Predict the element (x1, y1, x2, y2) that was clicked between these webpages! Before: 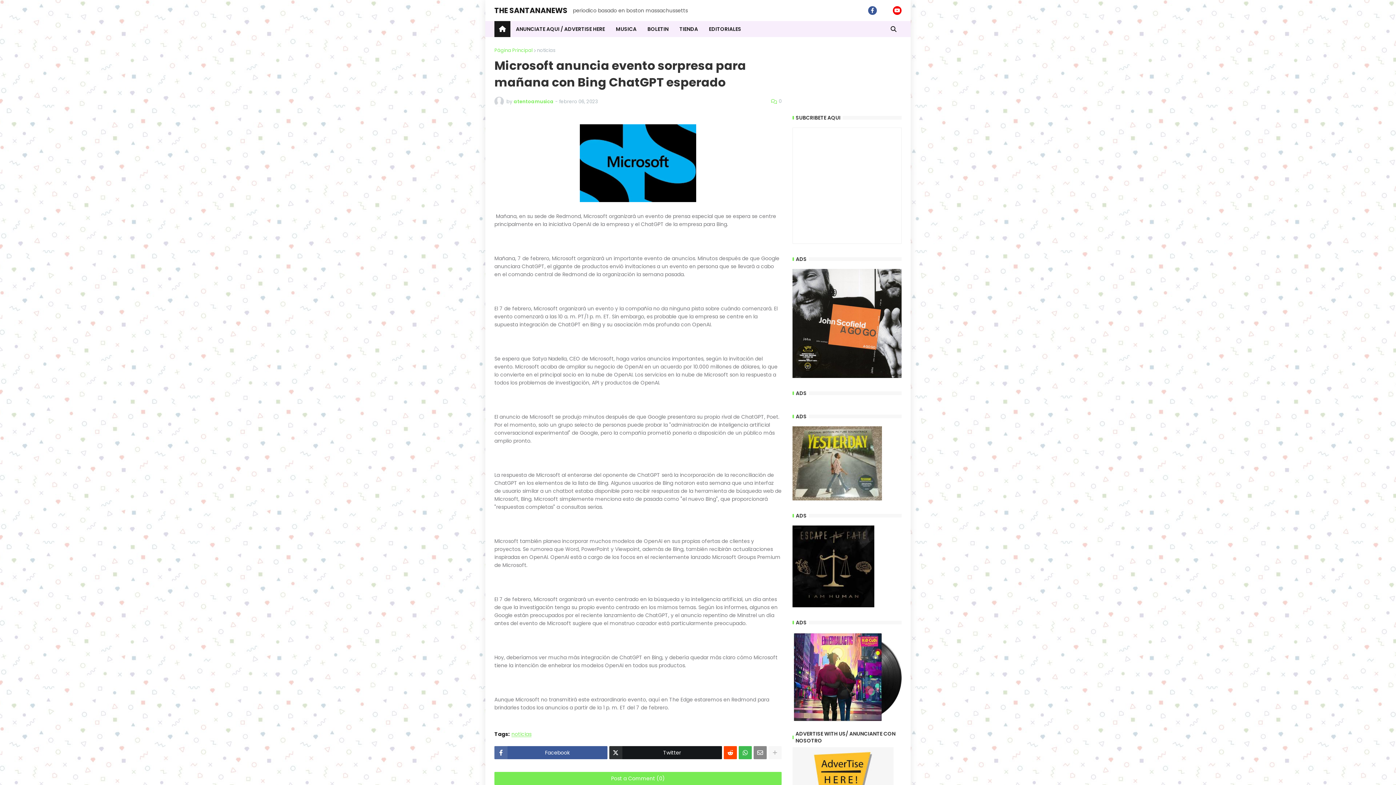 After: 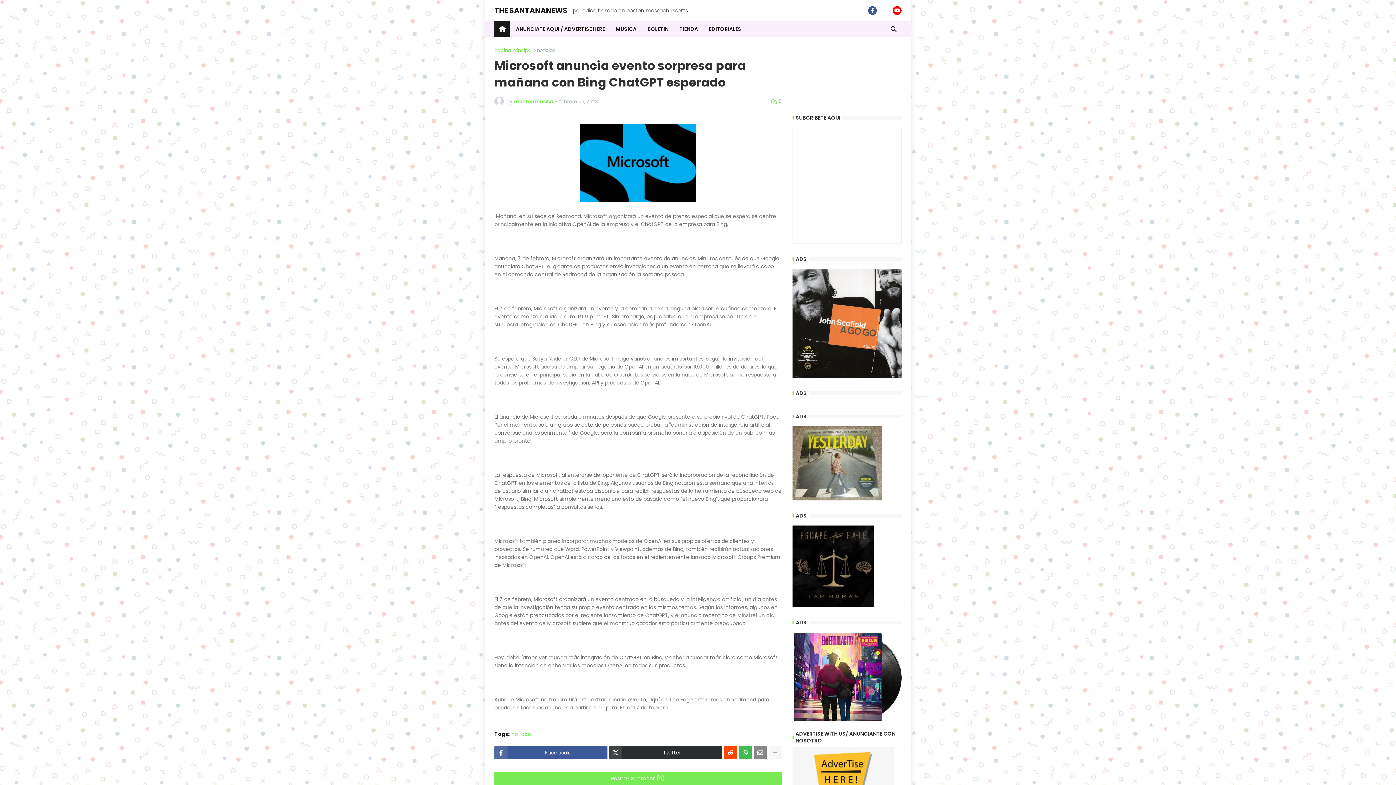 Action: bbox: (609, 746, 722, 759) label: Twitter